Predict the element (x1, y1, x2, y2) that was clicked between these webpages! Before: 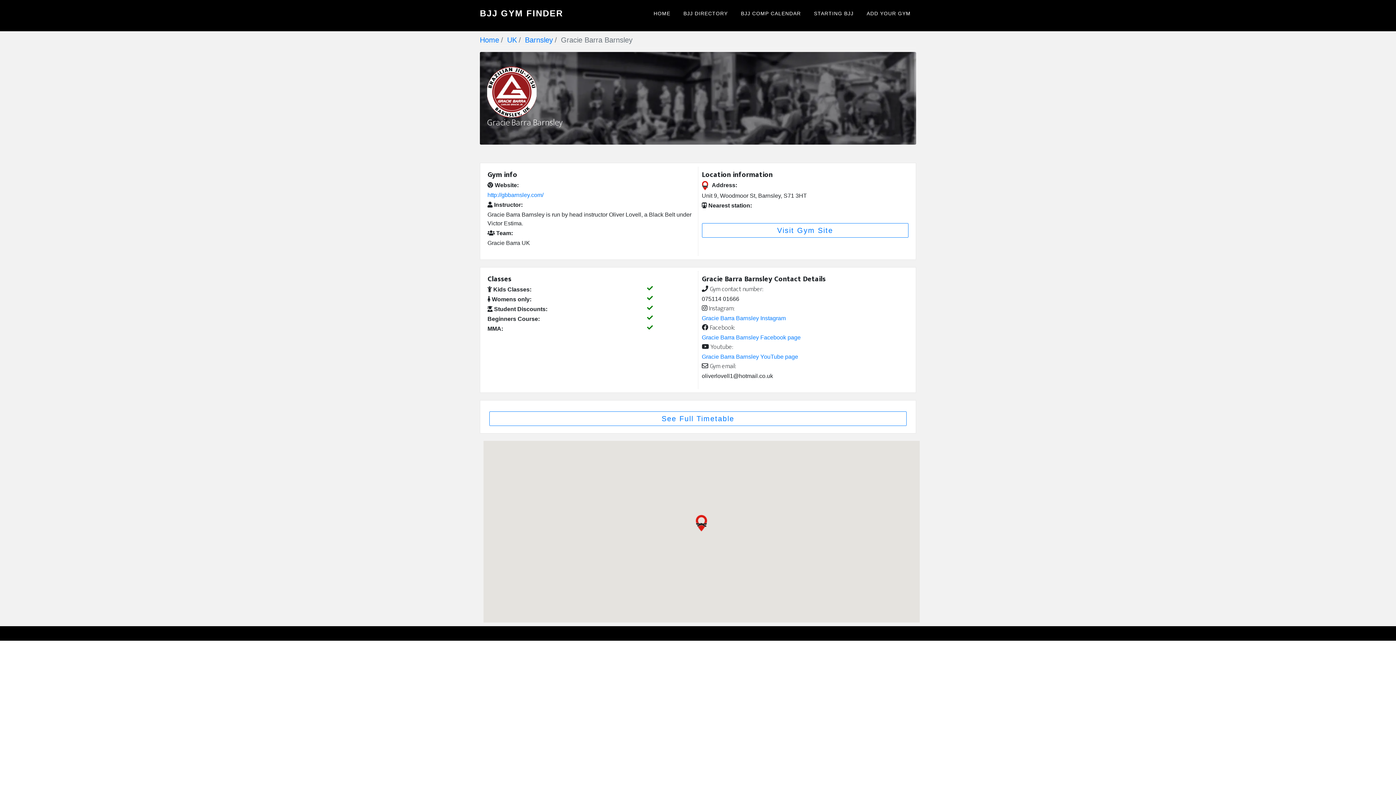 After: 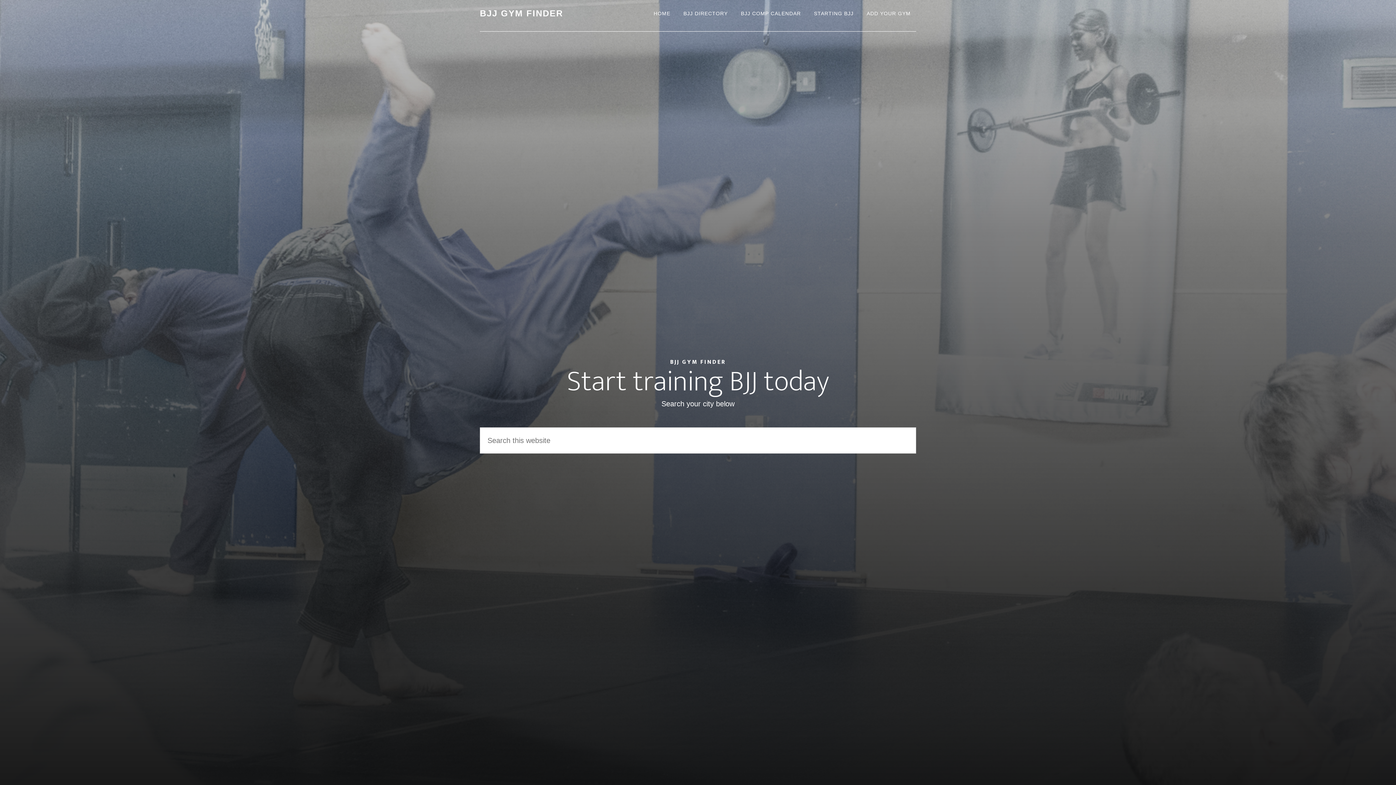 Action: bbox: (480, 36, 499, 44) label: Home